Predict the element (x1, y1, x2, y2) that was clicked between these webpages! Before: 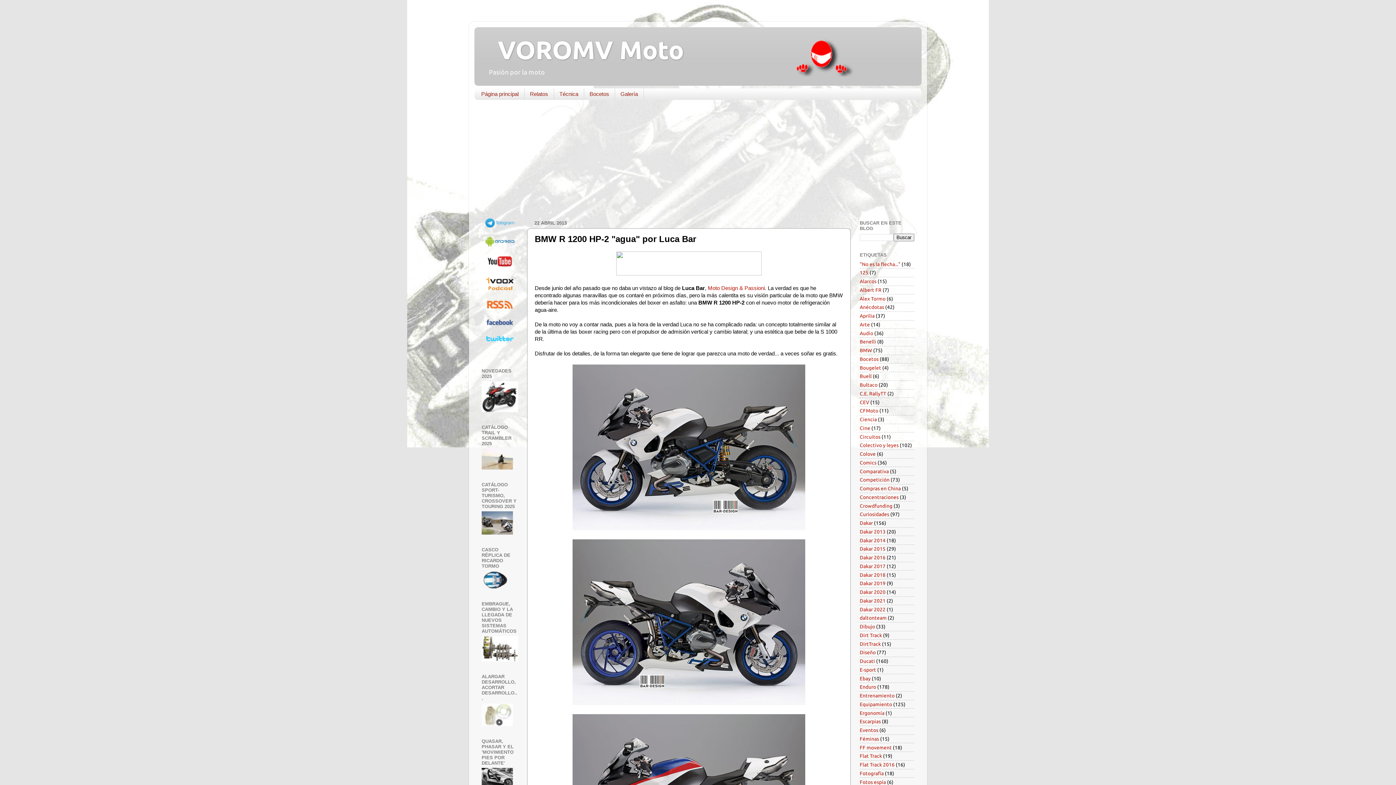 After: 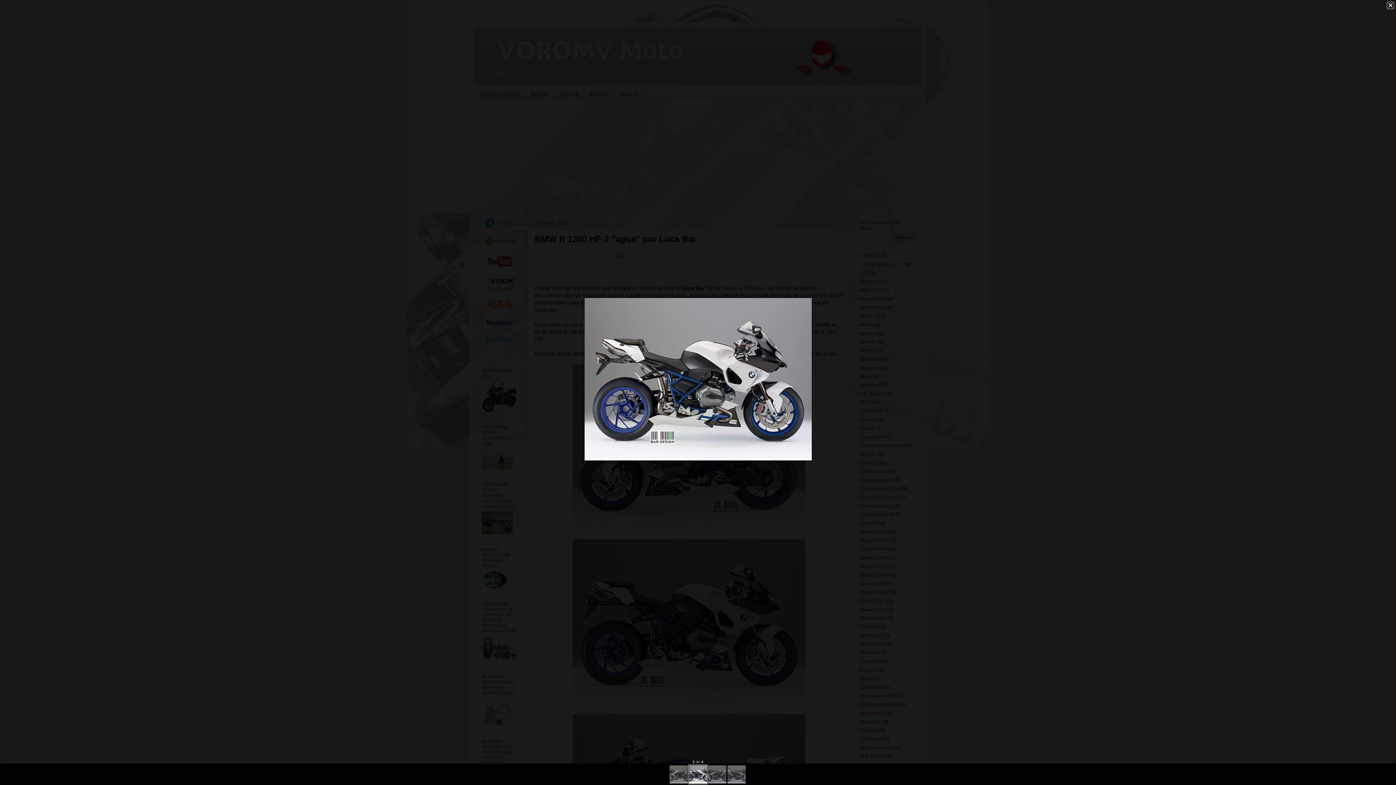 Action: bbox: (572, 700, 805, 706)